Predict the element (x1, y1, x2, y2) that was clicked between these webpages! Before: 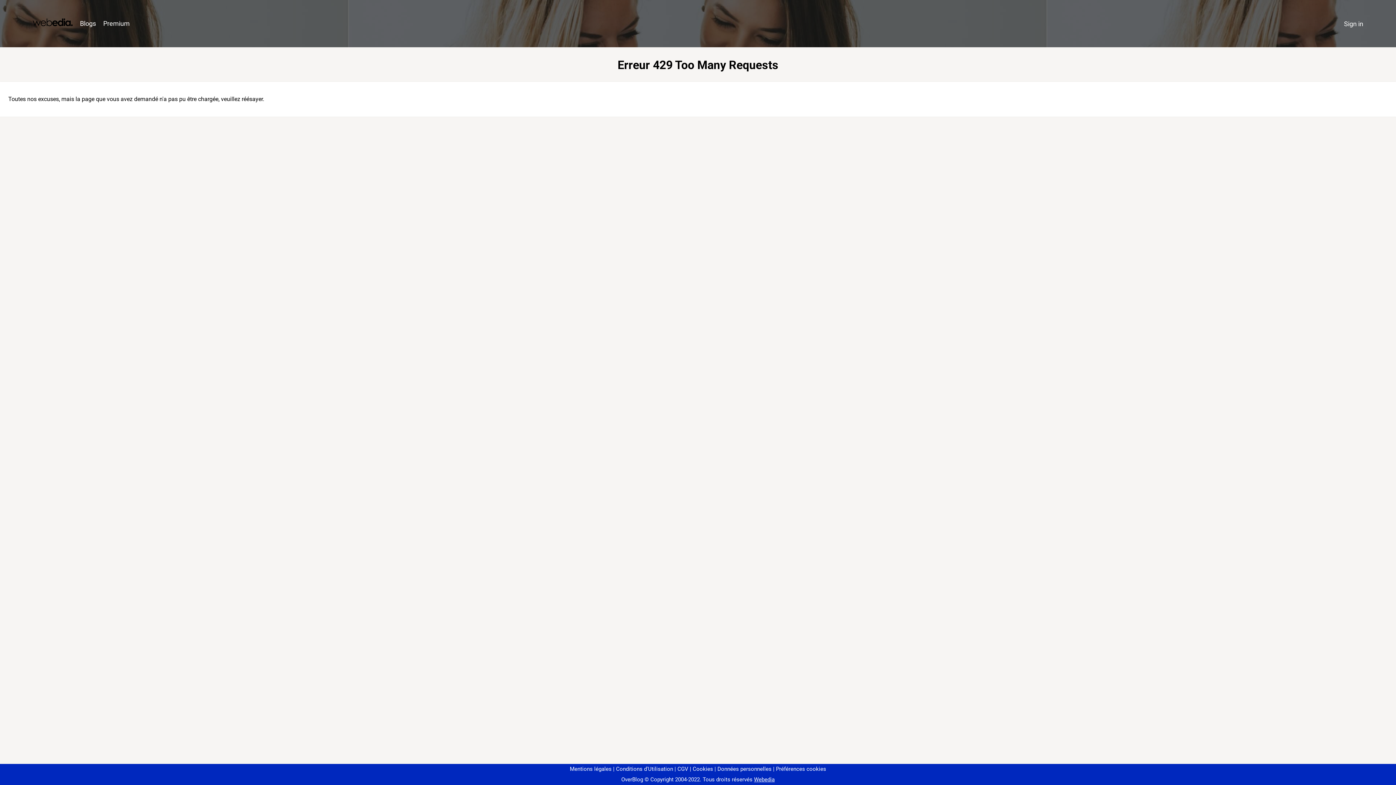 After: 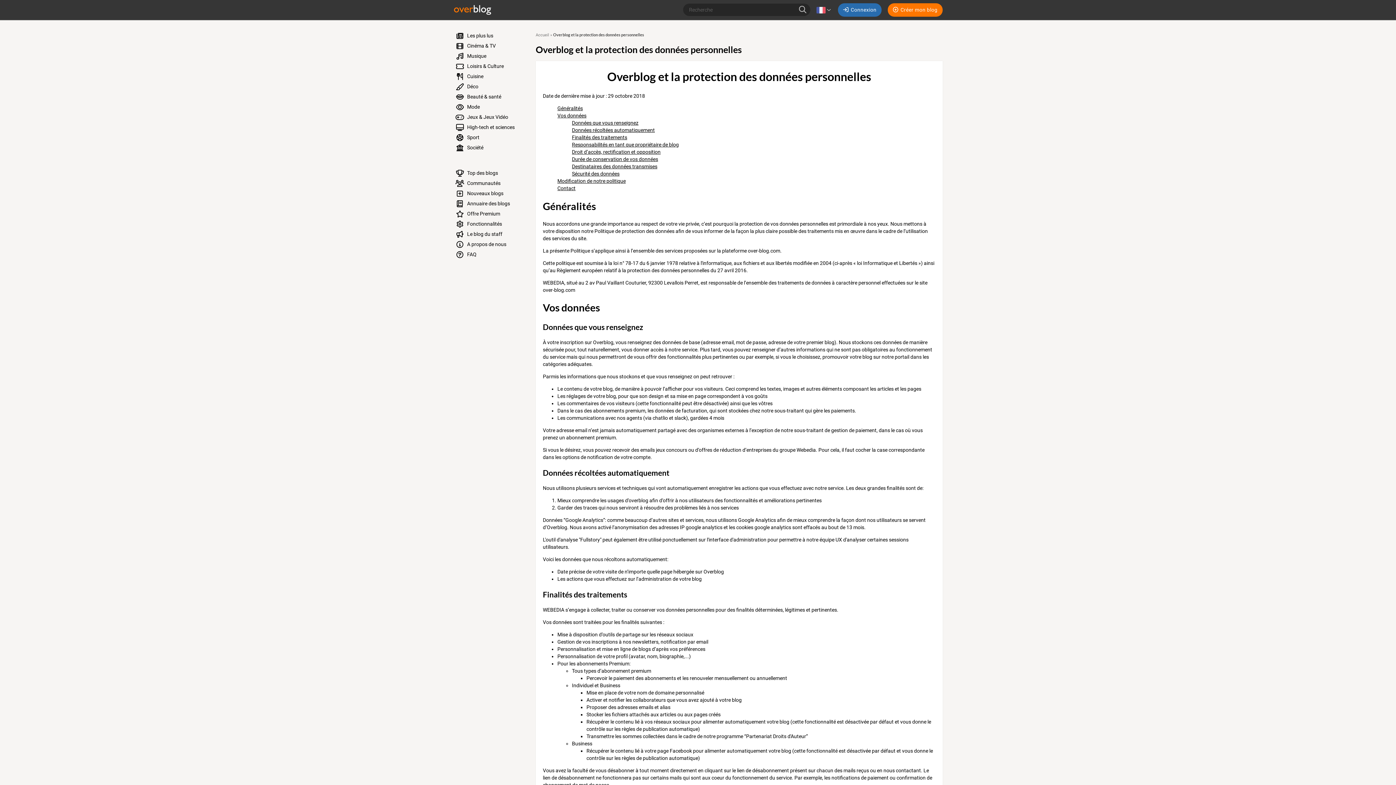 Action: label: Données personnelles bbox: (714, 766, 771, 772)